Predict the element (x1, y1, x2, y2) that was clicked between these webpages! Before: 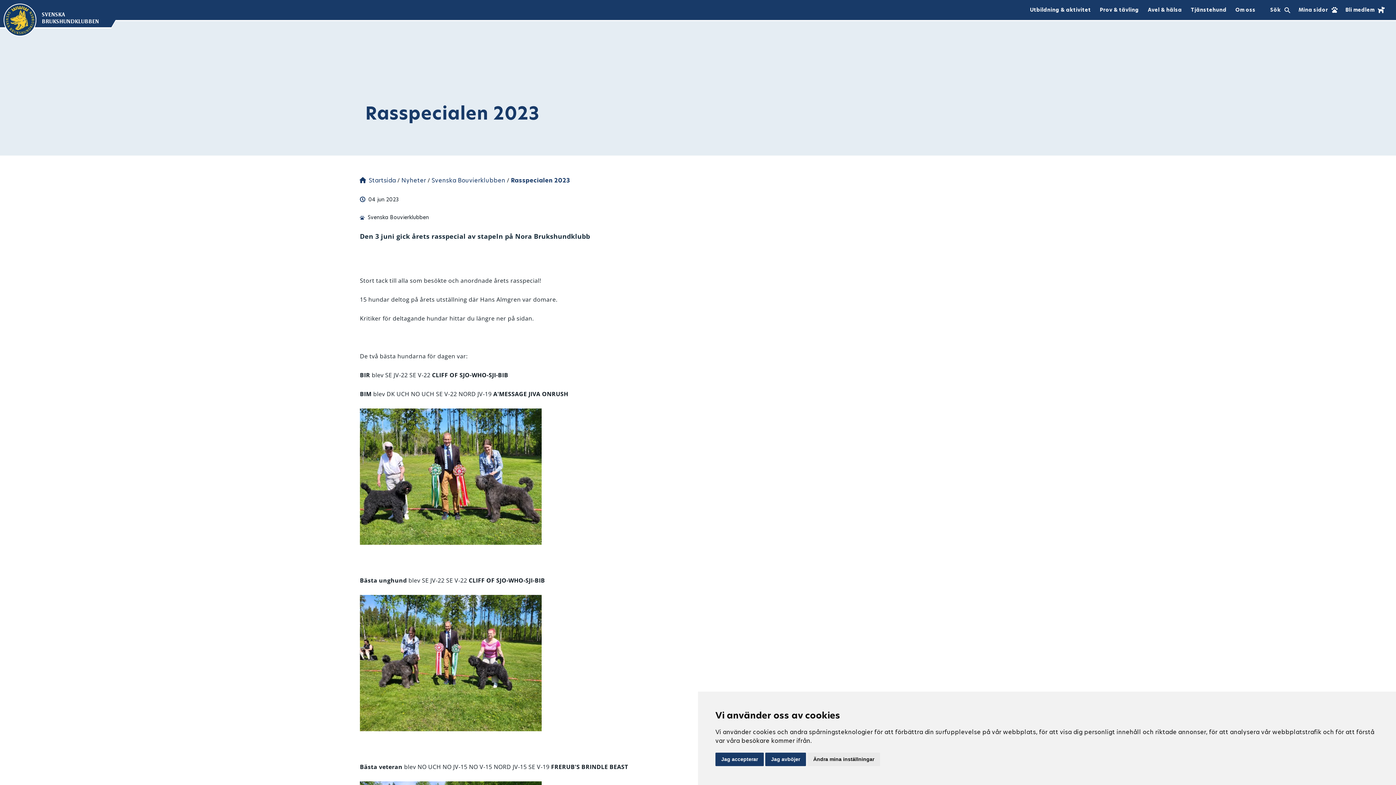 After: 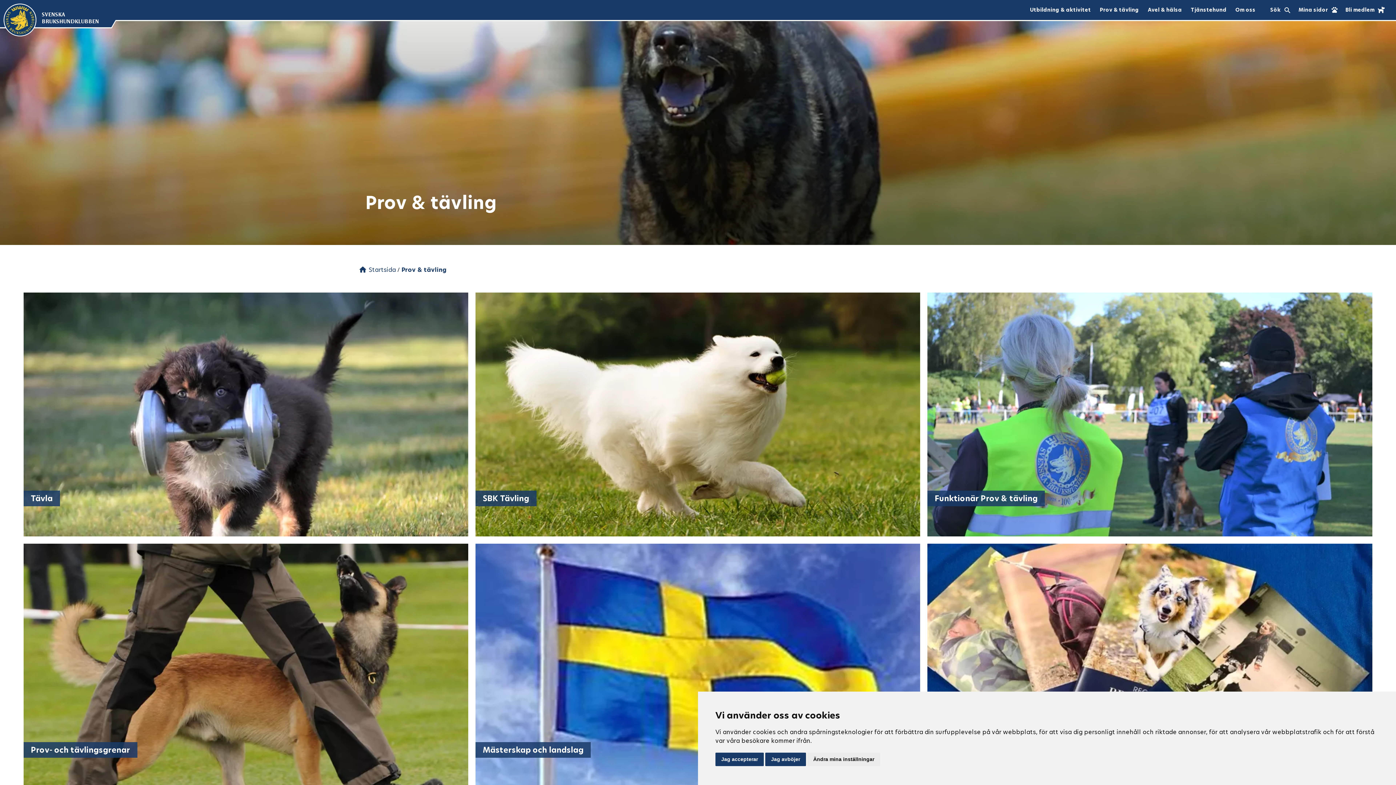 Action: bbox: (1096, 0, 1142, 20) label: Prov & tävling